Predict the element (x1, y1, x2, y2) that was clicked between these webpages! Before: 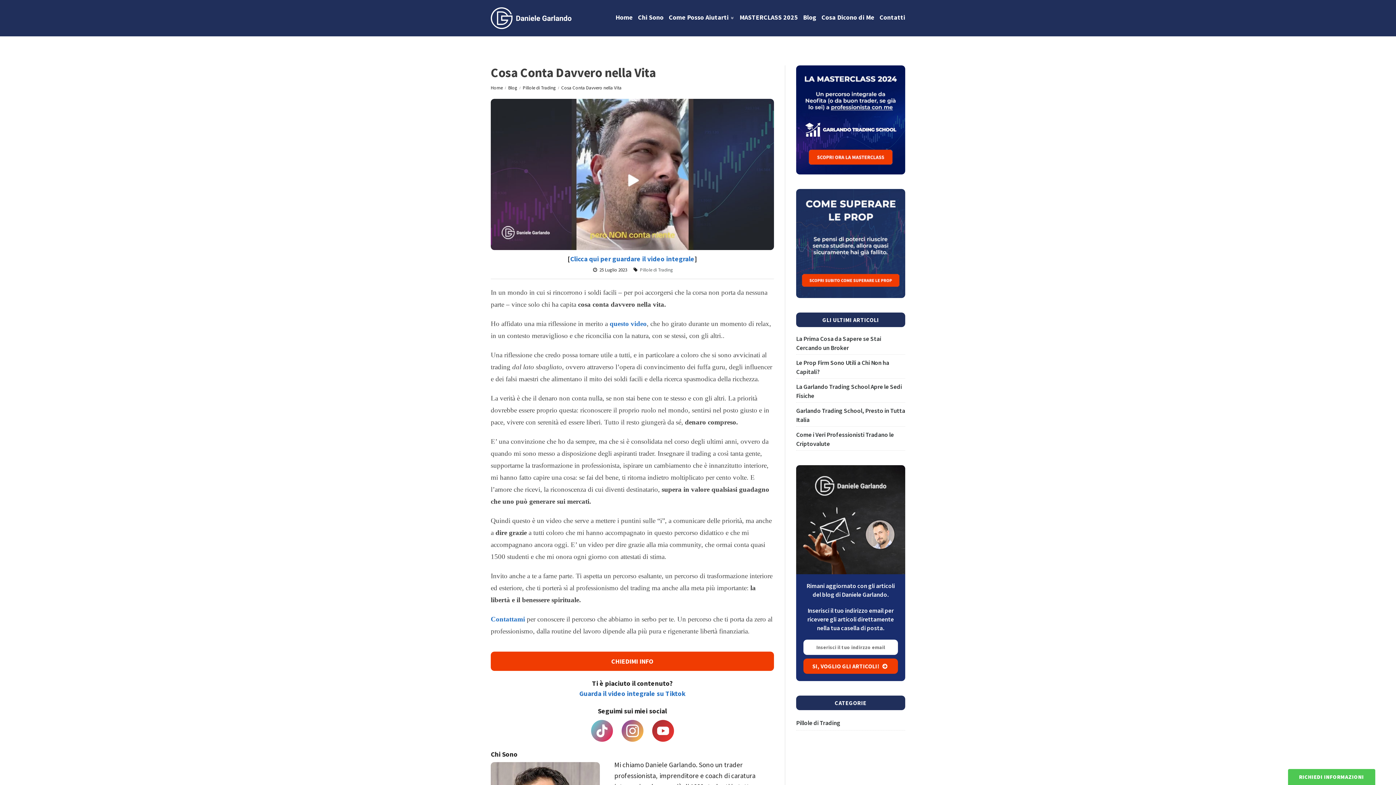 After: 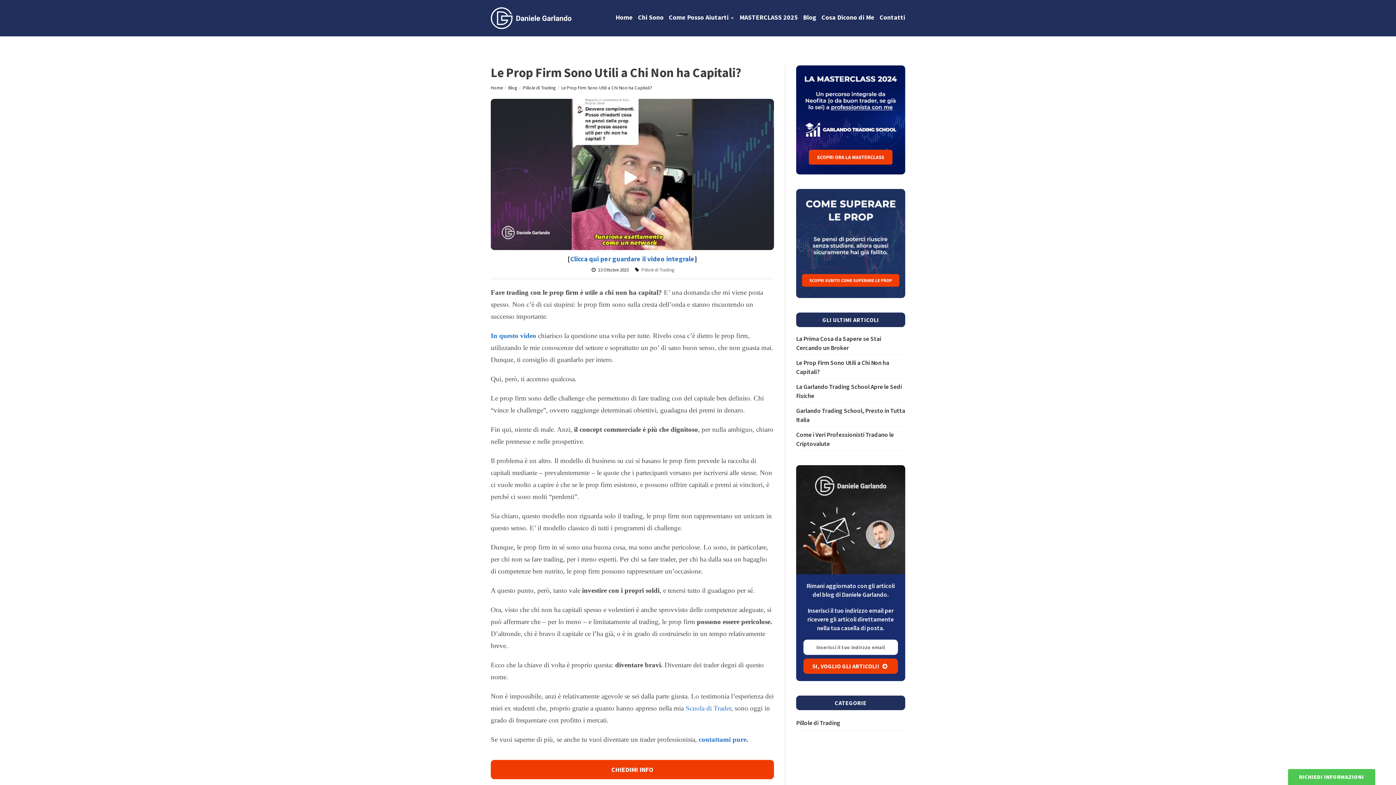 Action: bbox: (796, 358, 905, 376) label: Le Prop Firm Sono Utili a Chi Non ha Capitali?